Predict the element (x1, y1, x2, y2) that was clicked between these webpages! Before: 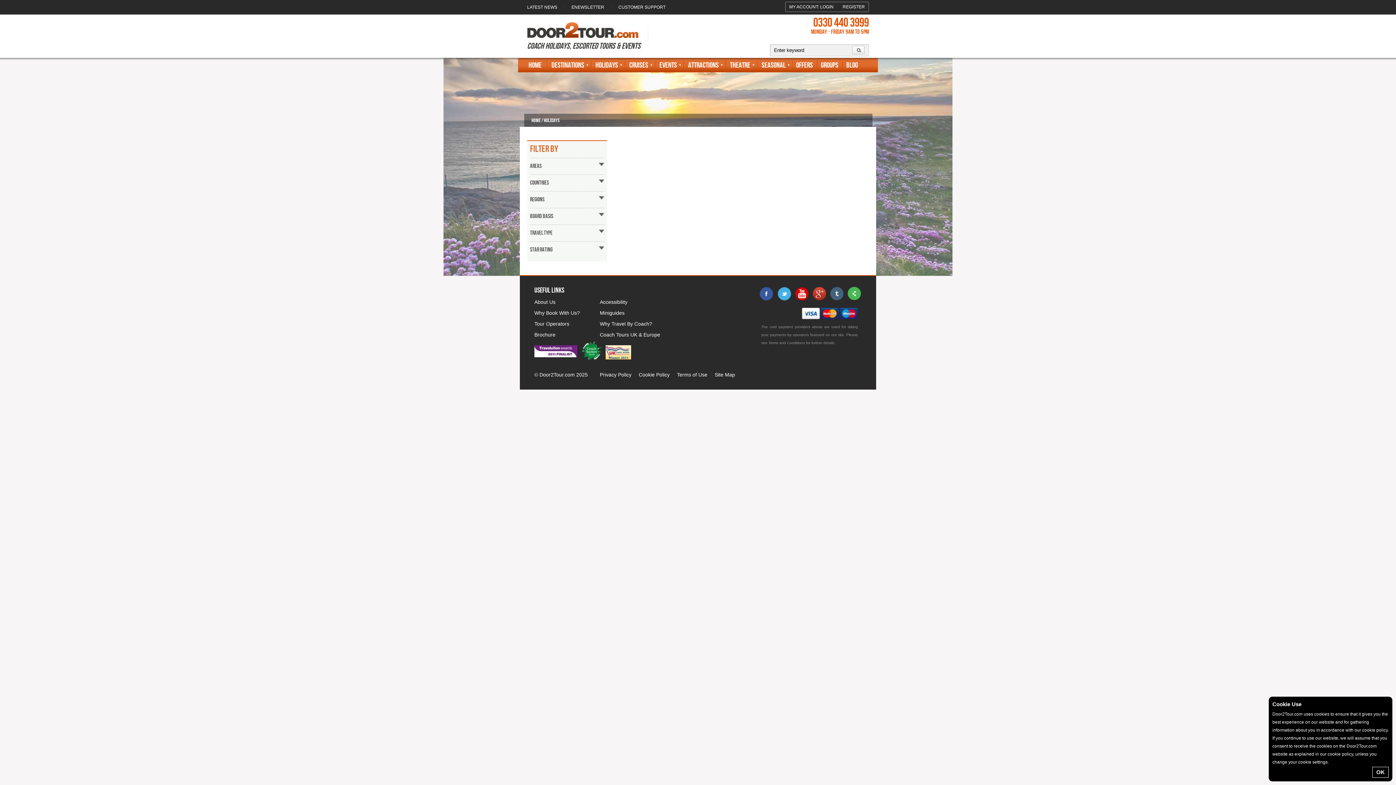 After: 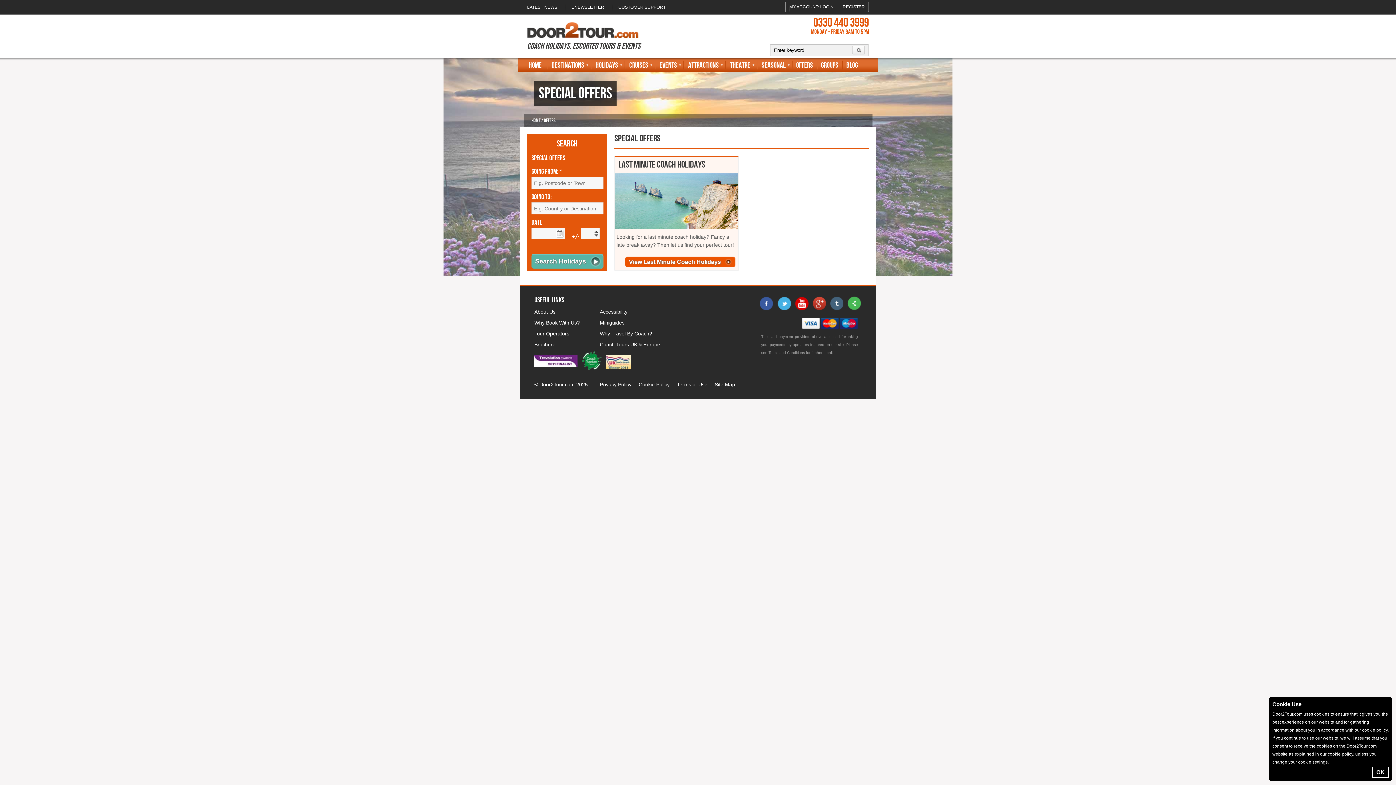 Action: bbox: (792, 59, 817, 71) label: Offers